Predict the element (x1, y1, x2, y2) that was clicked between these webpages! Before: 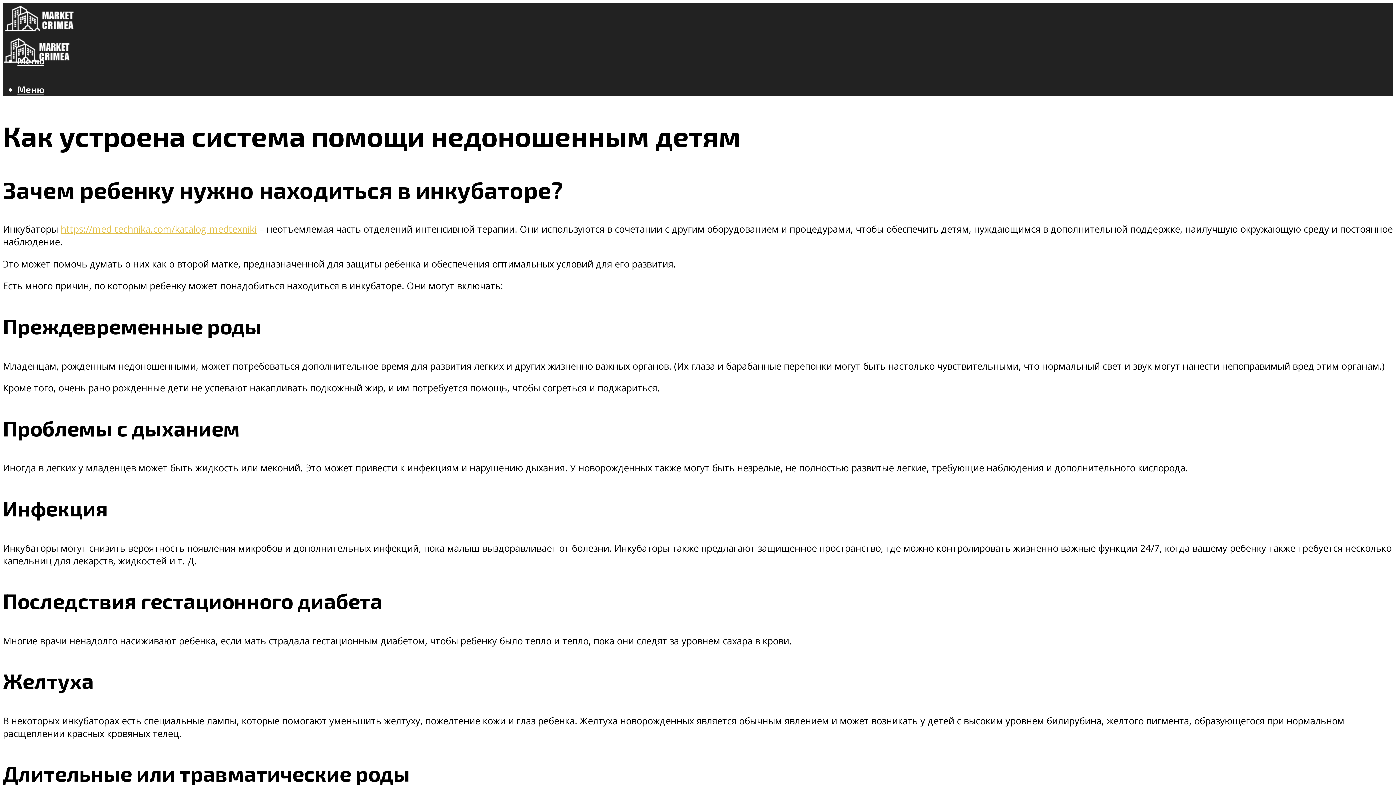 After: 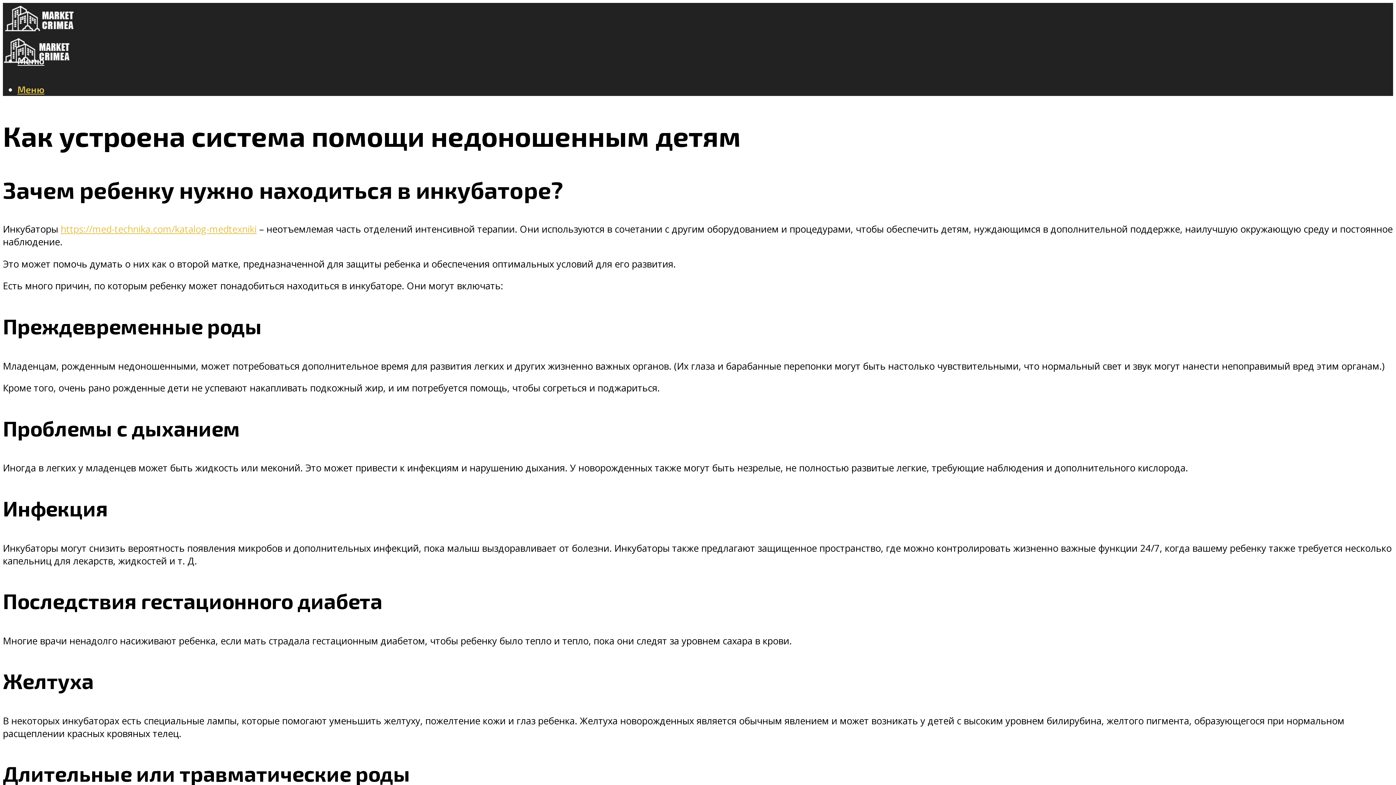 Action: label: Меню bbox: (17, 83, 44, 94)